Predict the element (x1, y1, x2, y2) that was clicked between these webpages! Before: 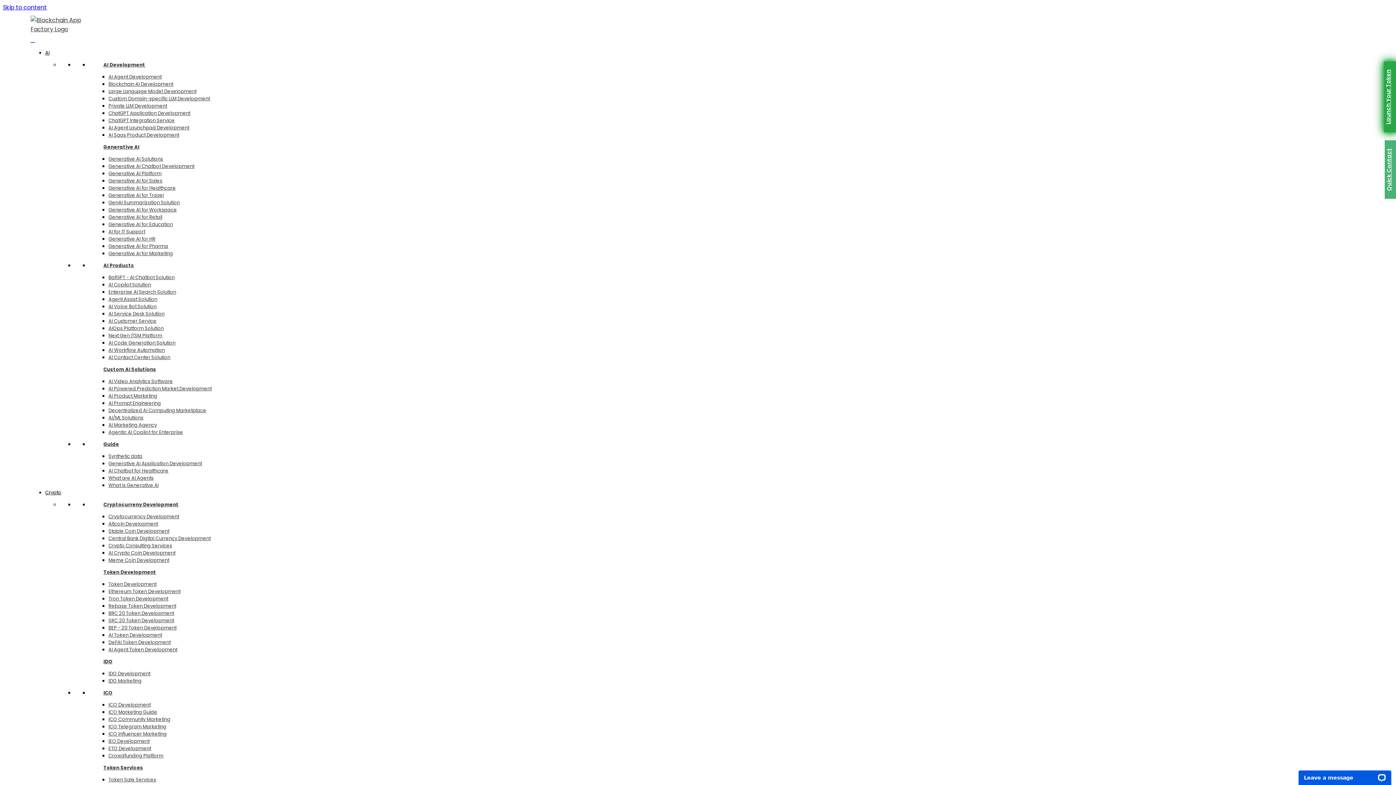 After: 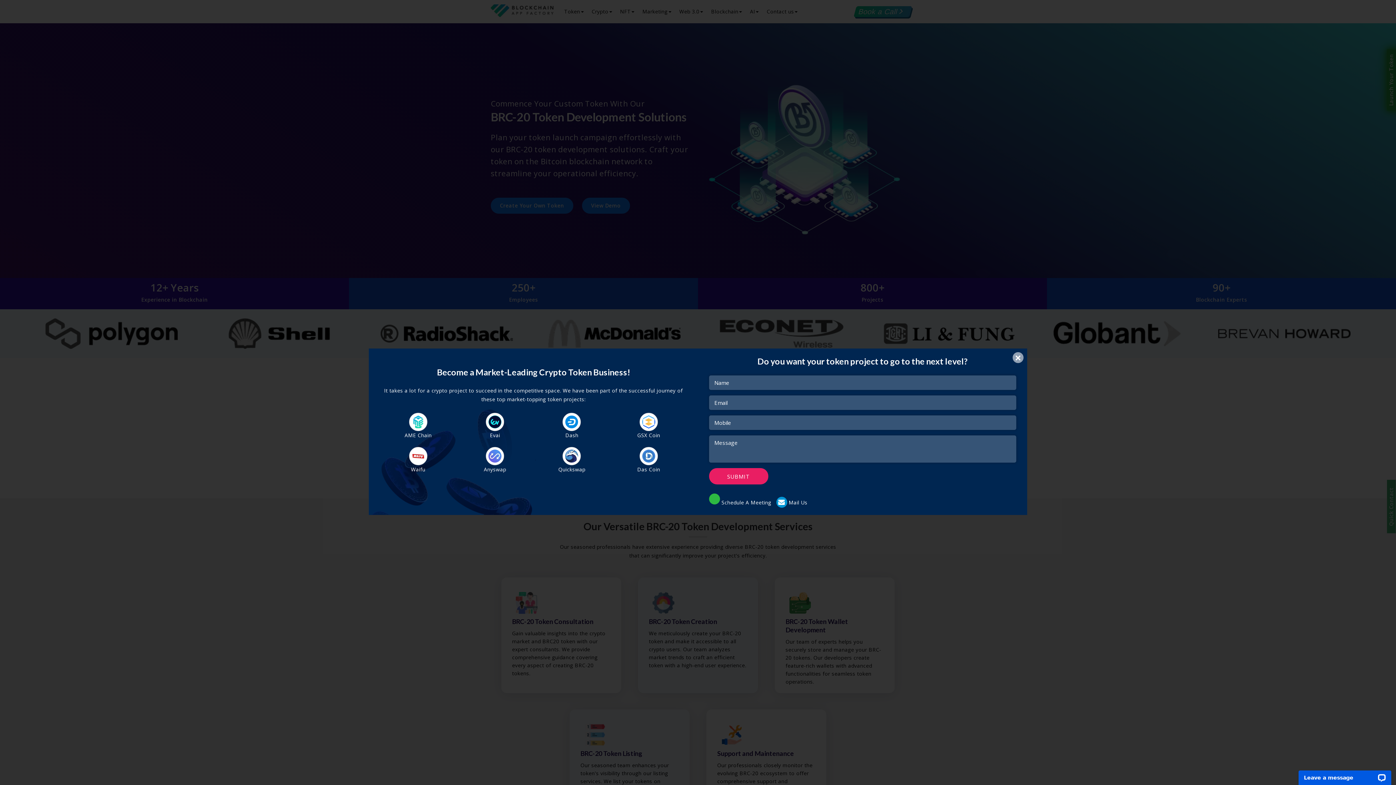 Action: bbox: (108, 610, 173, 617) label: BRC 20 Token Development